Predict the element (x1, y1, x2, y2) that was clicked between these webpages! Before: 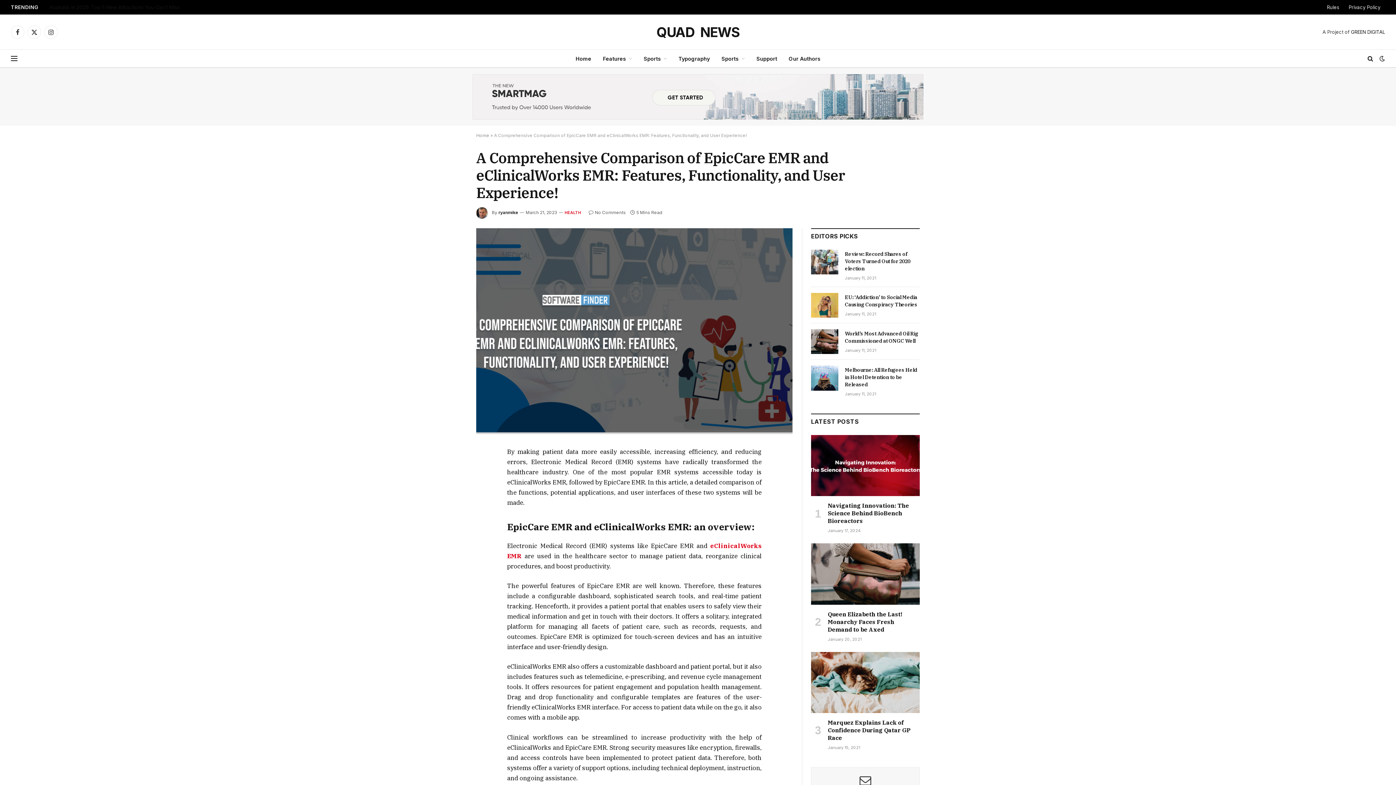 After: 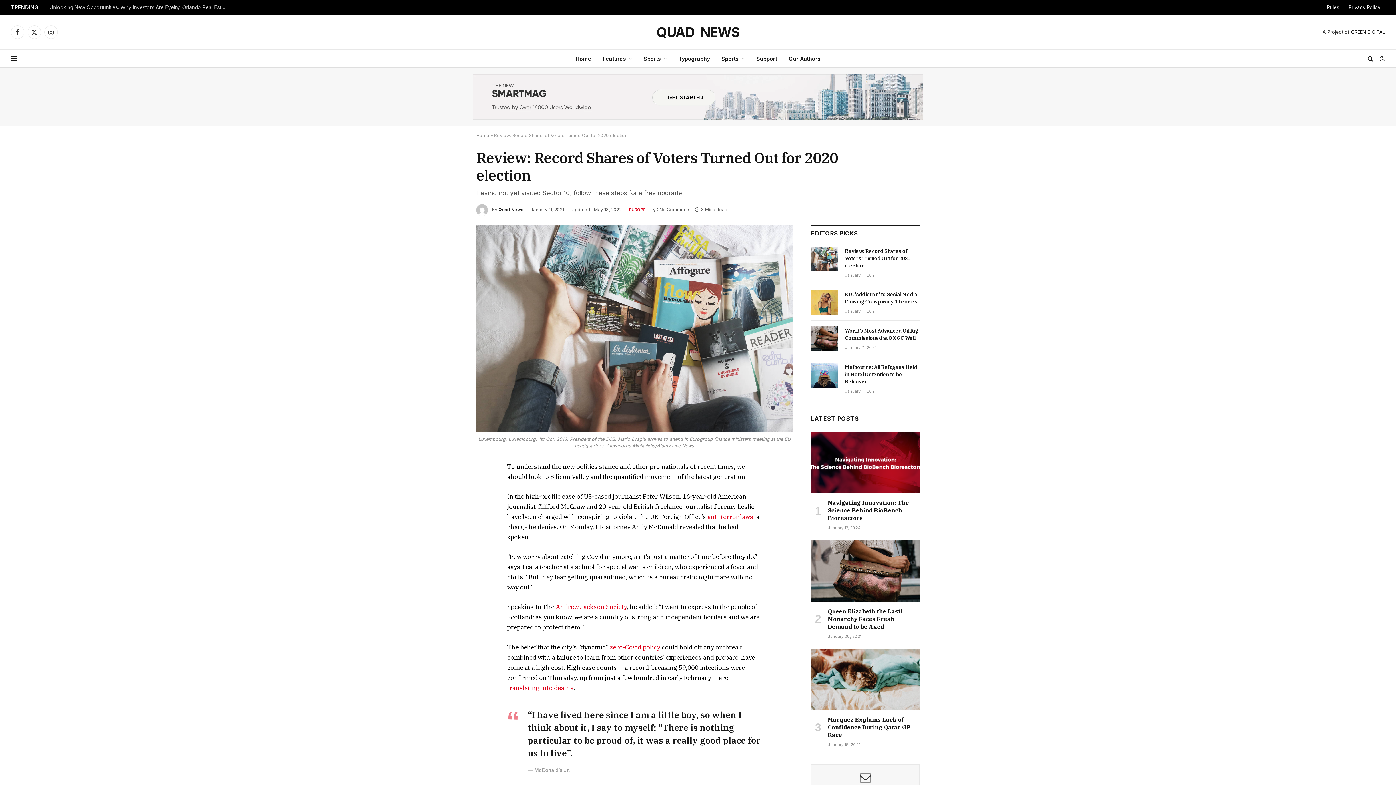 Action: label: Review: Record Shares of Voters Turned Out for 2020 election bbox: (845, 250, 920, 272)